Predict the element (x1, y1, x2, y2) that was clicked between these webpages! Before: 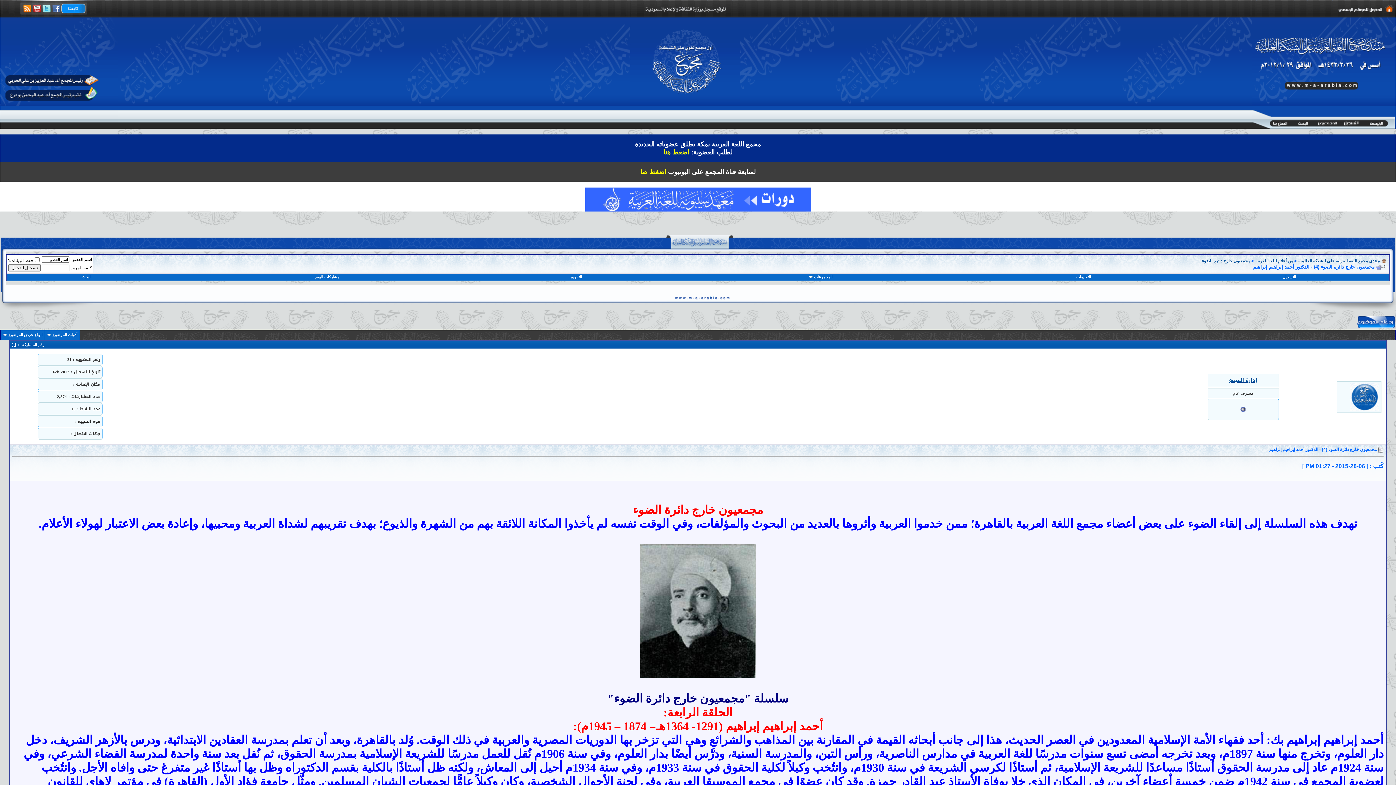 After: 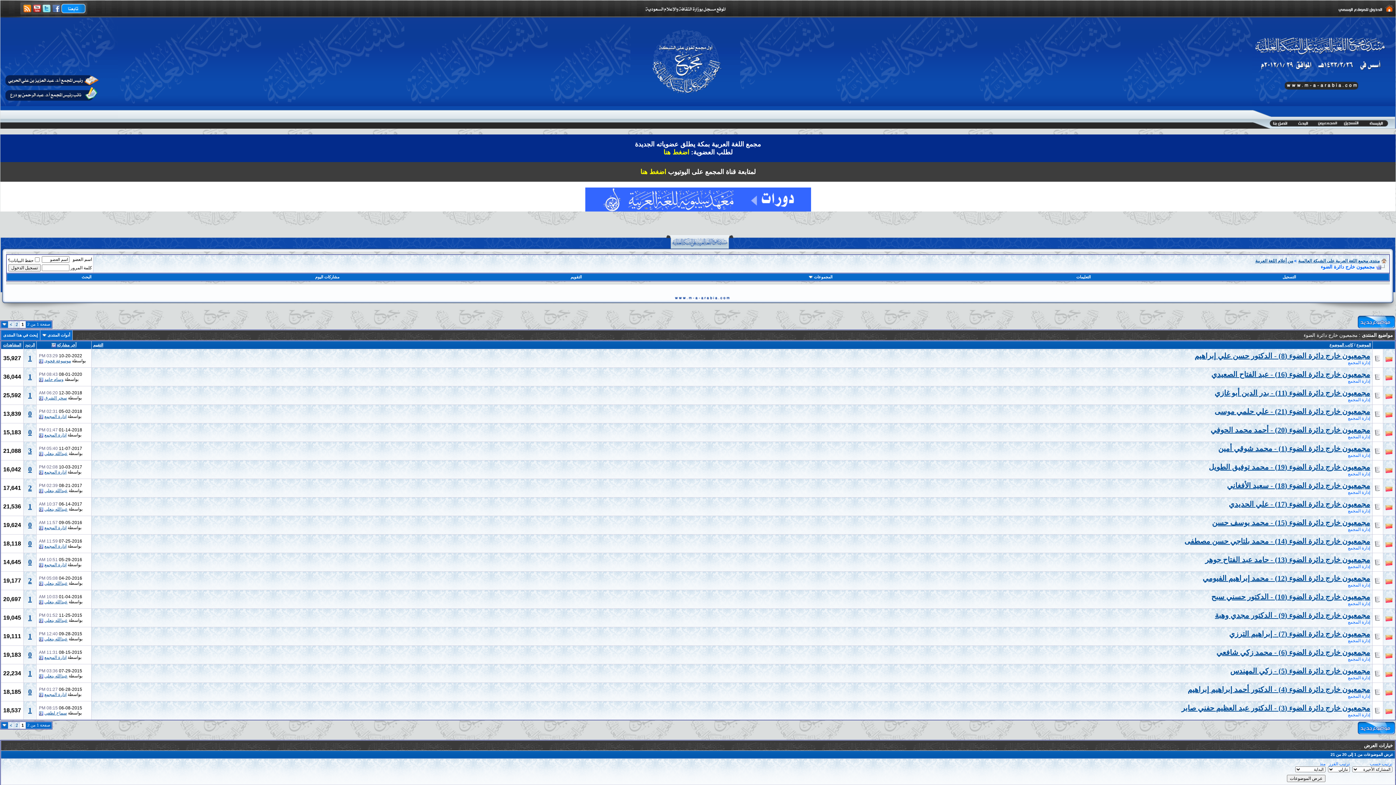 Action: bbox: (1202, 258, 1250, 263) label: مجمعيون خارج دائرة الضوء